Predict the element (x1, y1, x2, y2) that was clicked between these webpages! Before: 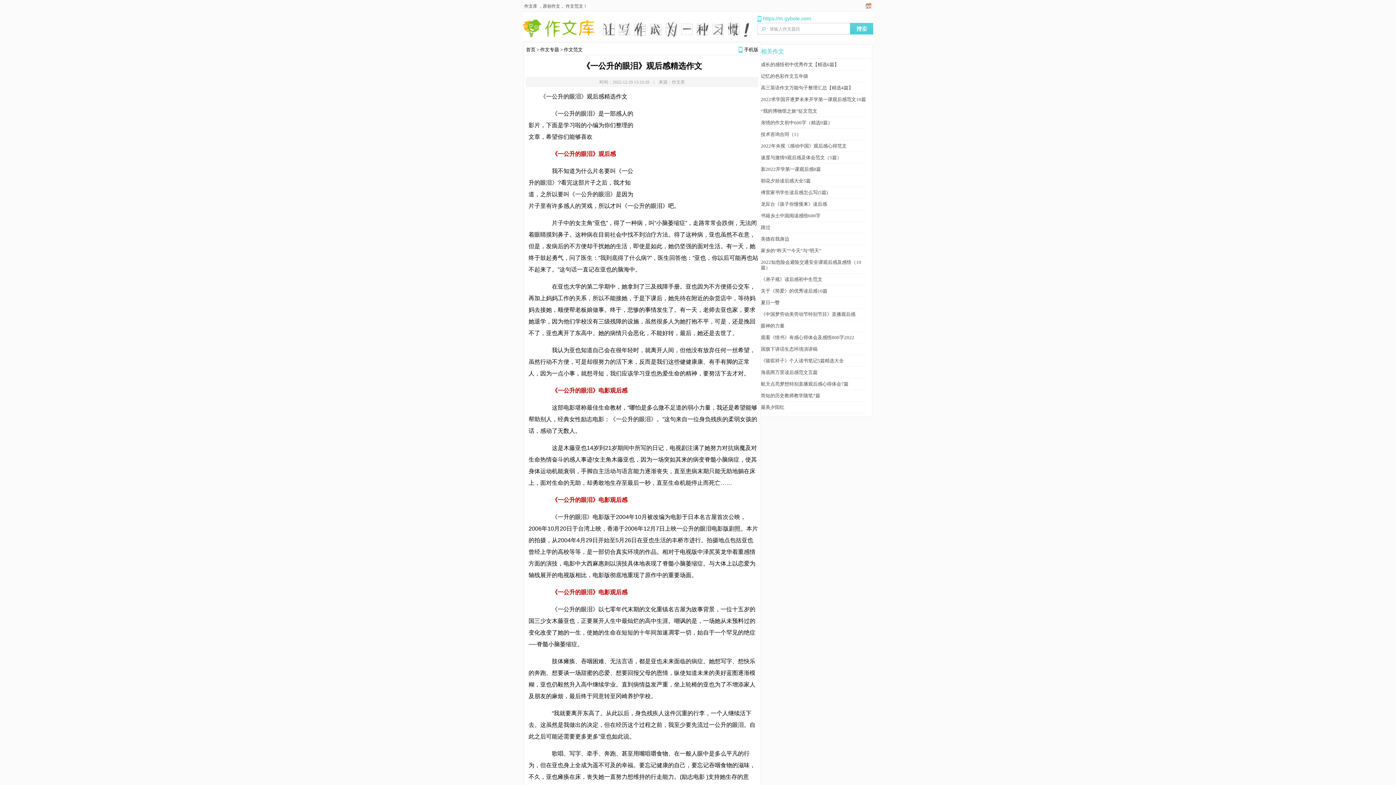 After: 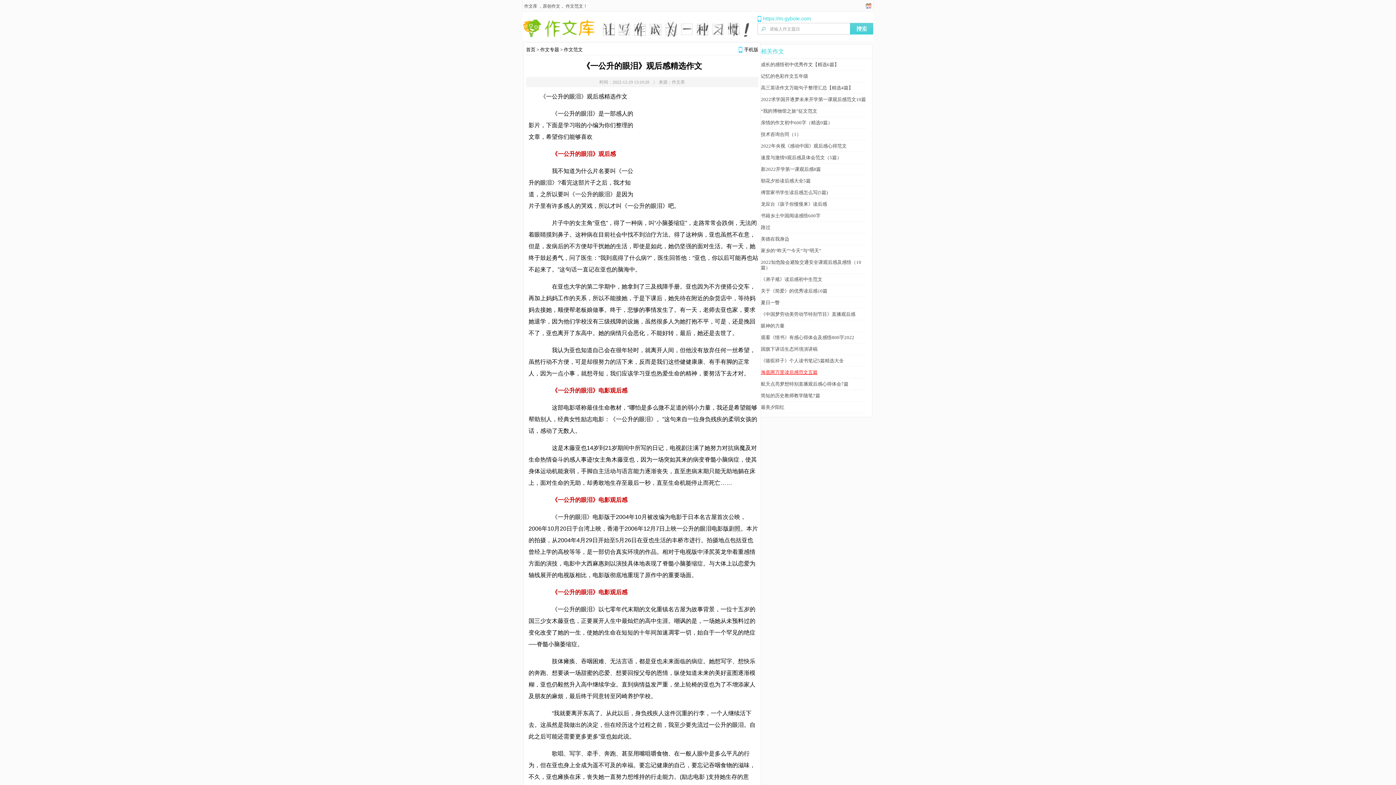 Action: label: 海底两万里读后感范文五篇 bbox: (761, 369, 817, 375)